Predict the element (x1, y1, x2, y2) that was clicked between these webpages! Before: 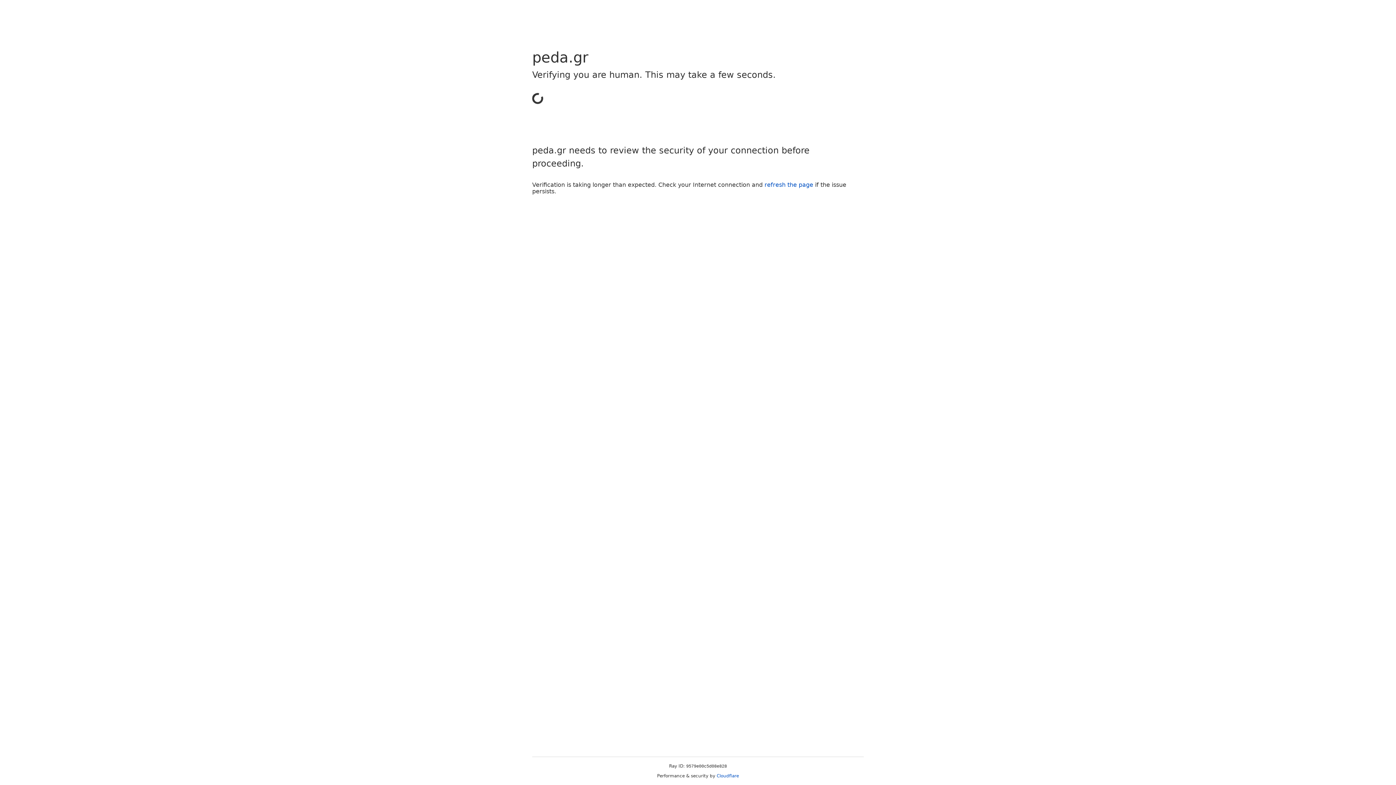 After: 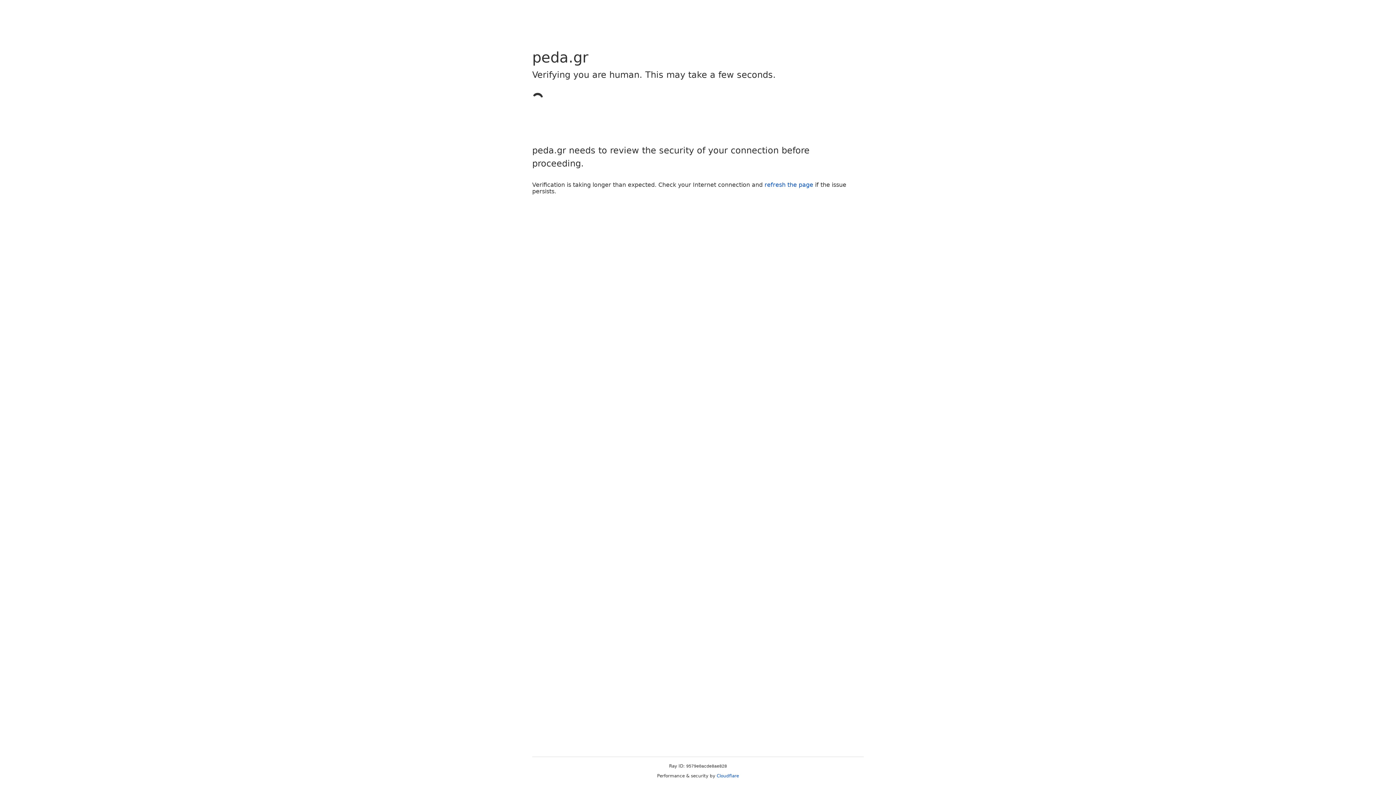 Action: bbox: (716, 773, 739, 778) label: Cloudflare